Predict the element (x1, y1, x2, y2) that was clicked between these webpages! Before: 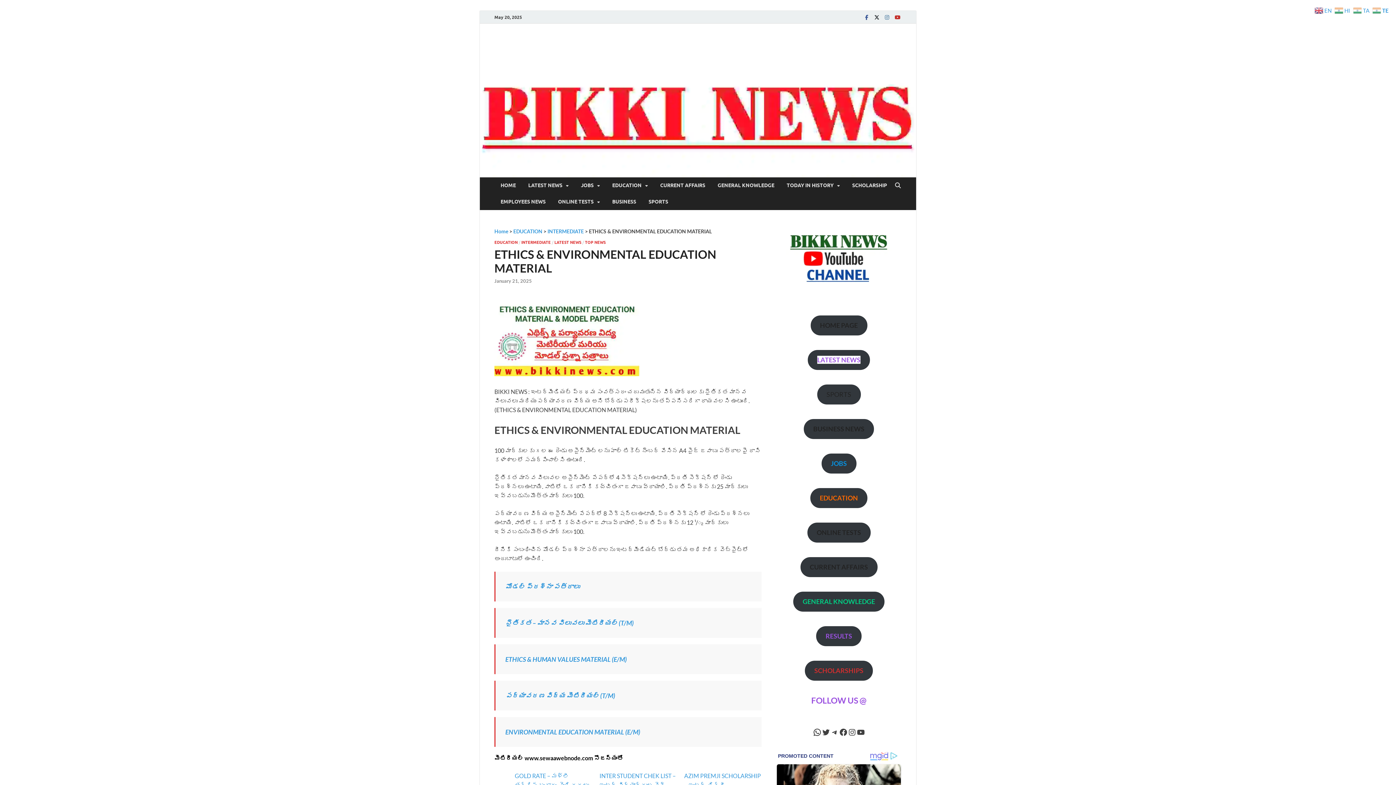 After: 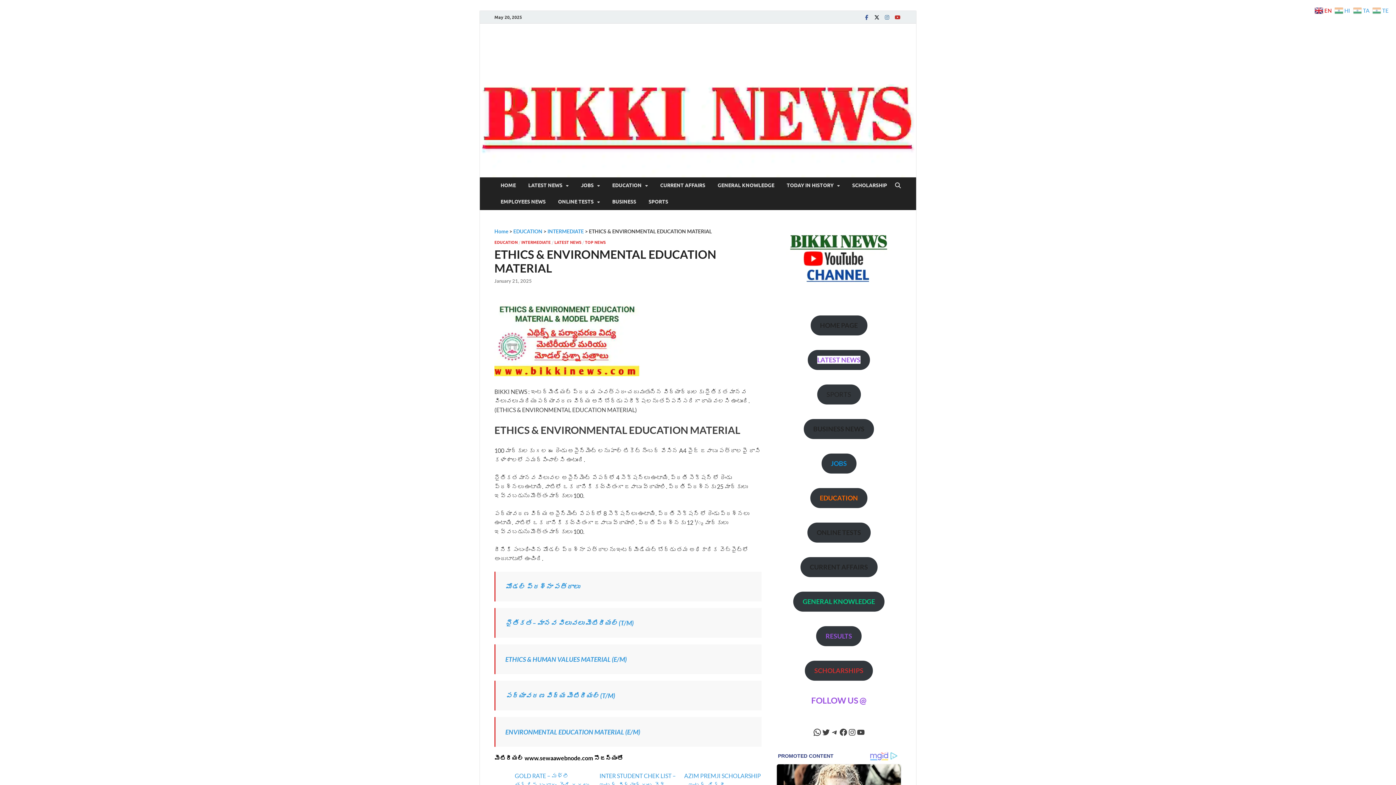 Action: bbox: (1314, 6, 1333, 13) label:  EN